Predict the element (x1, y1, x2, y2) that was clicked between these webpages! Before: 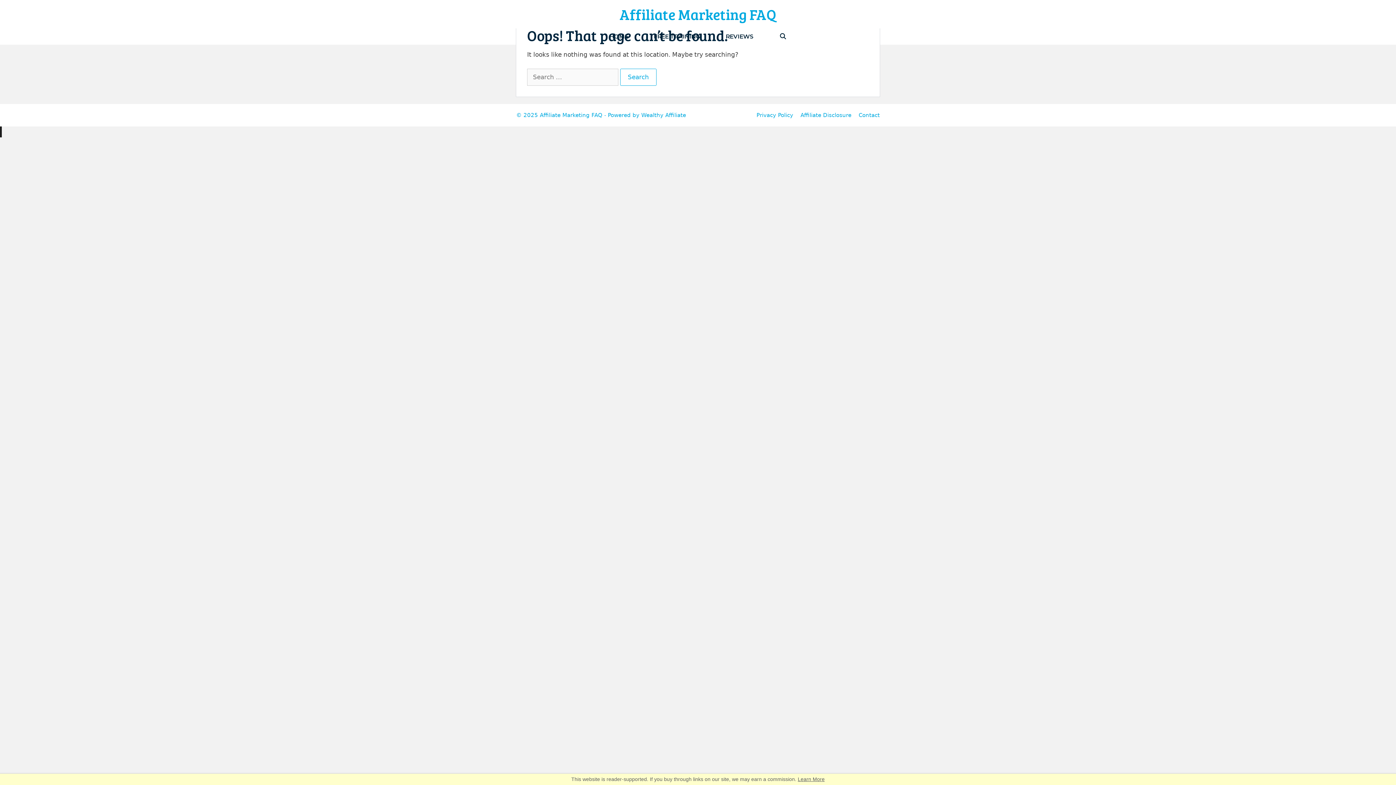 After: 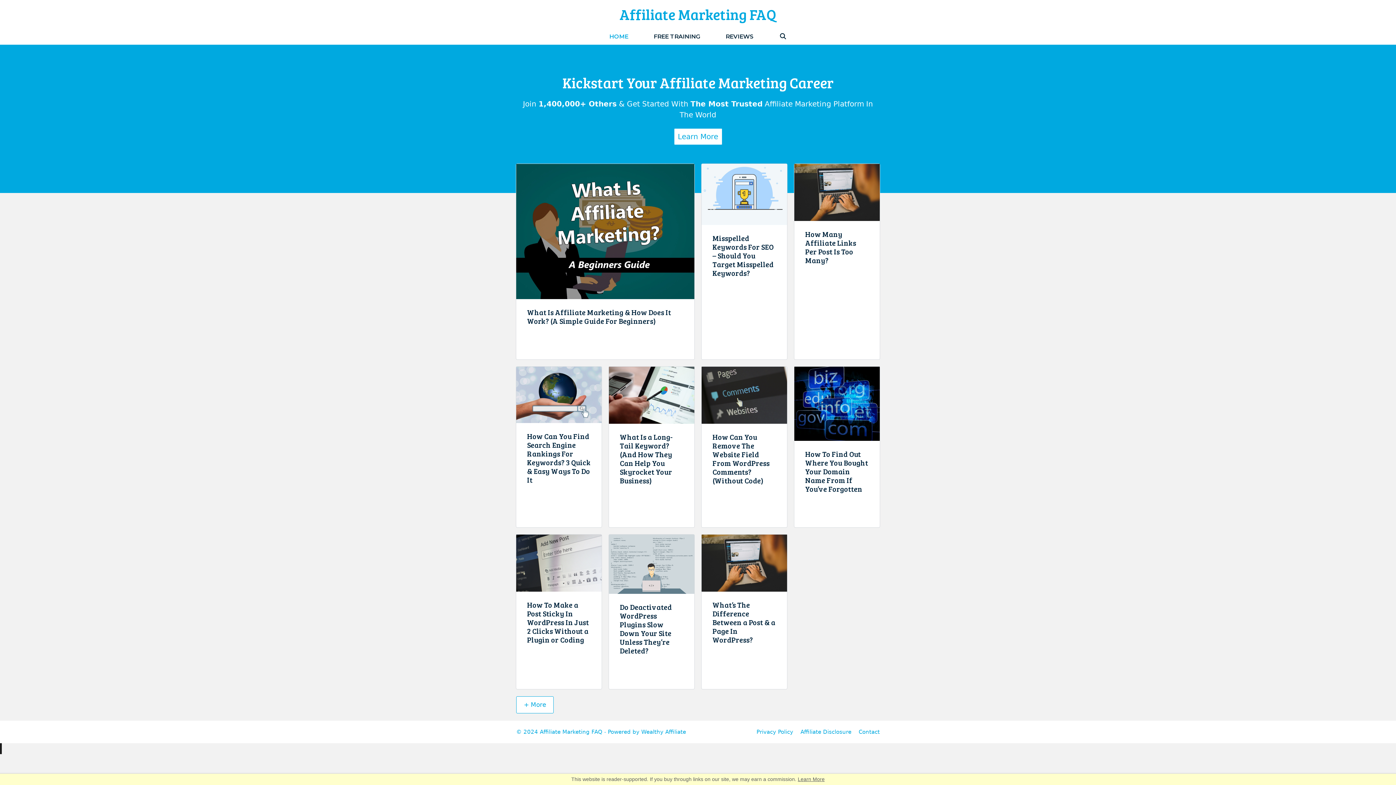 Action: label: Affiliate Marketing FAQ bbox: (619, 4, 776, 24)